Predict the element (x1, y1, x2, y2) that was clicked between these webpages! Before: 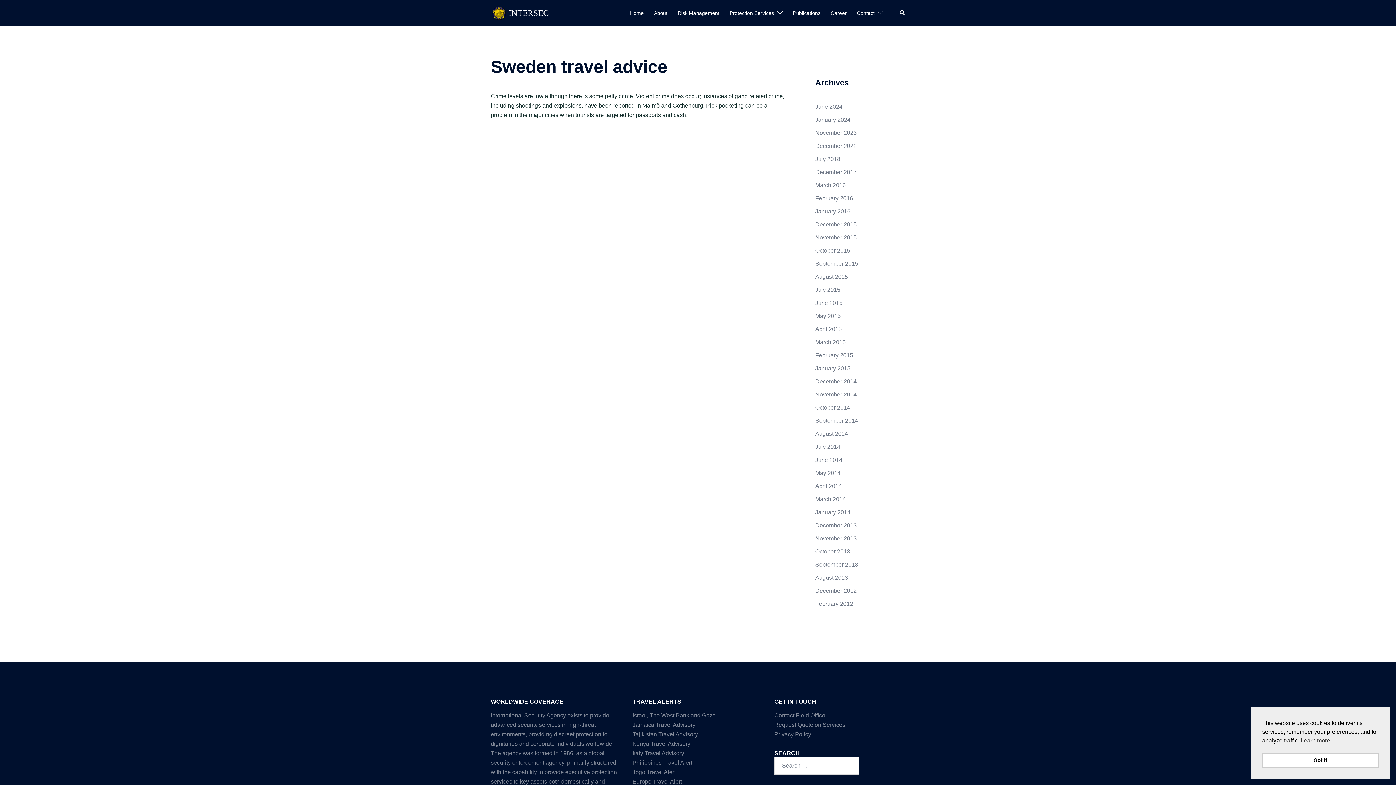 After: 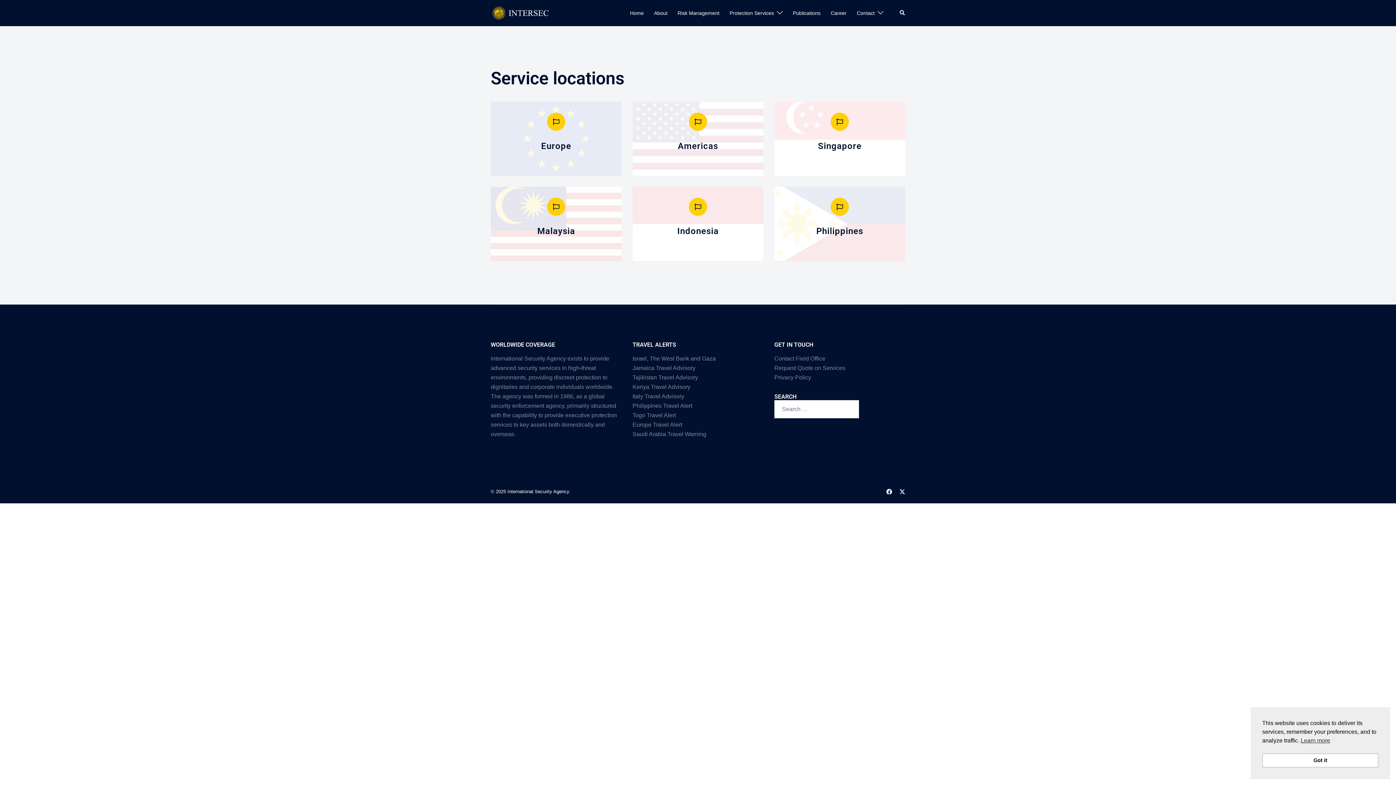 Action: label: Protection Services bbox: (729, 8, 774, 17)